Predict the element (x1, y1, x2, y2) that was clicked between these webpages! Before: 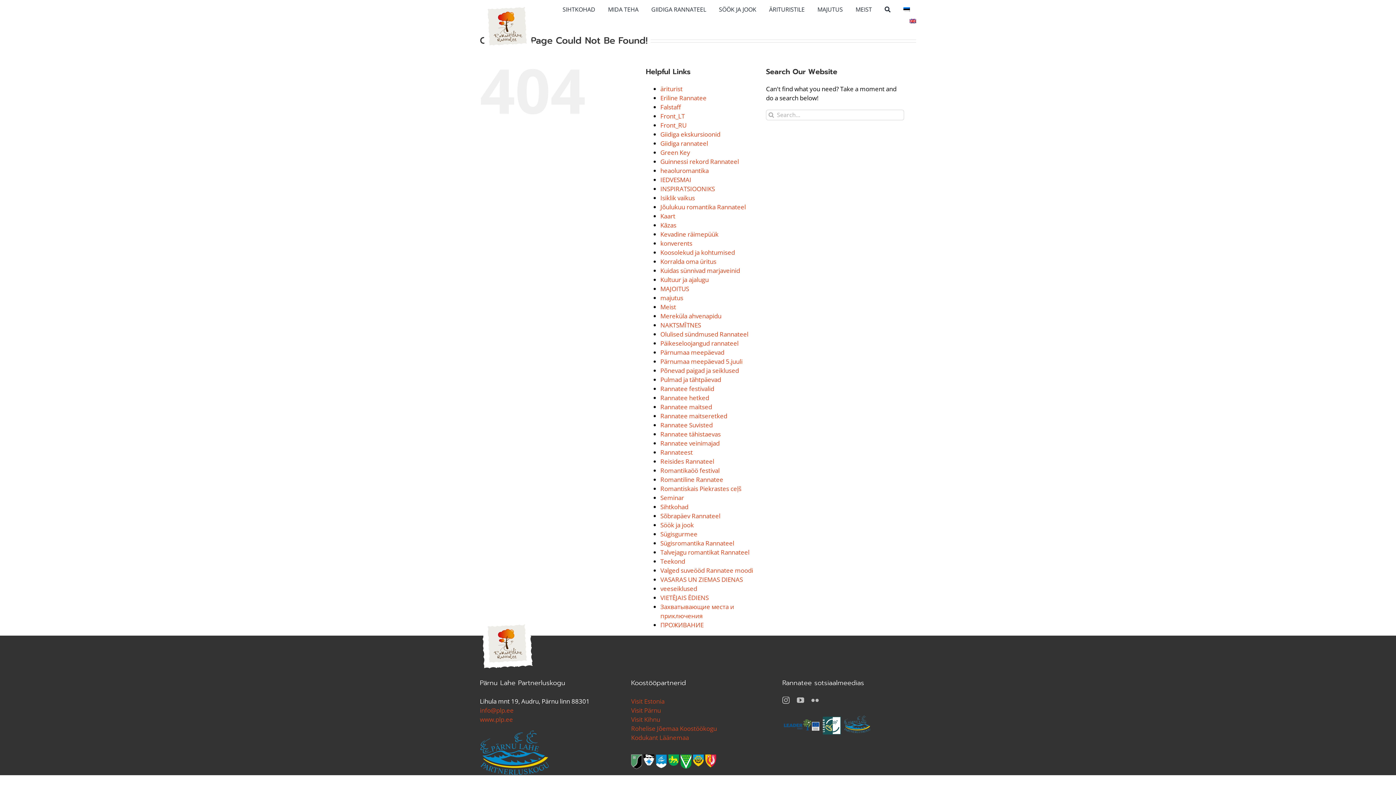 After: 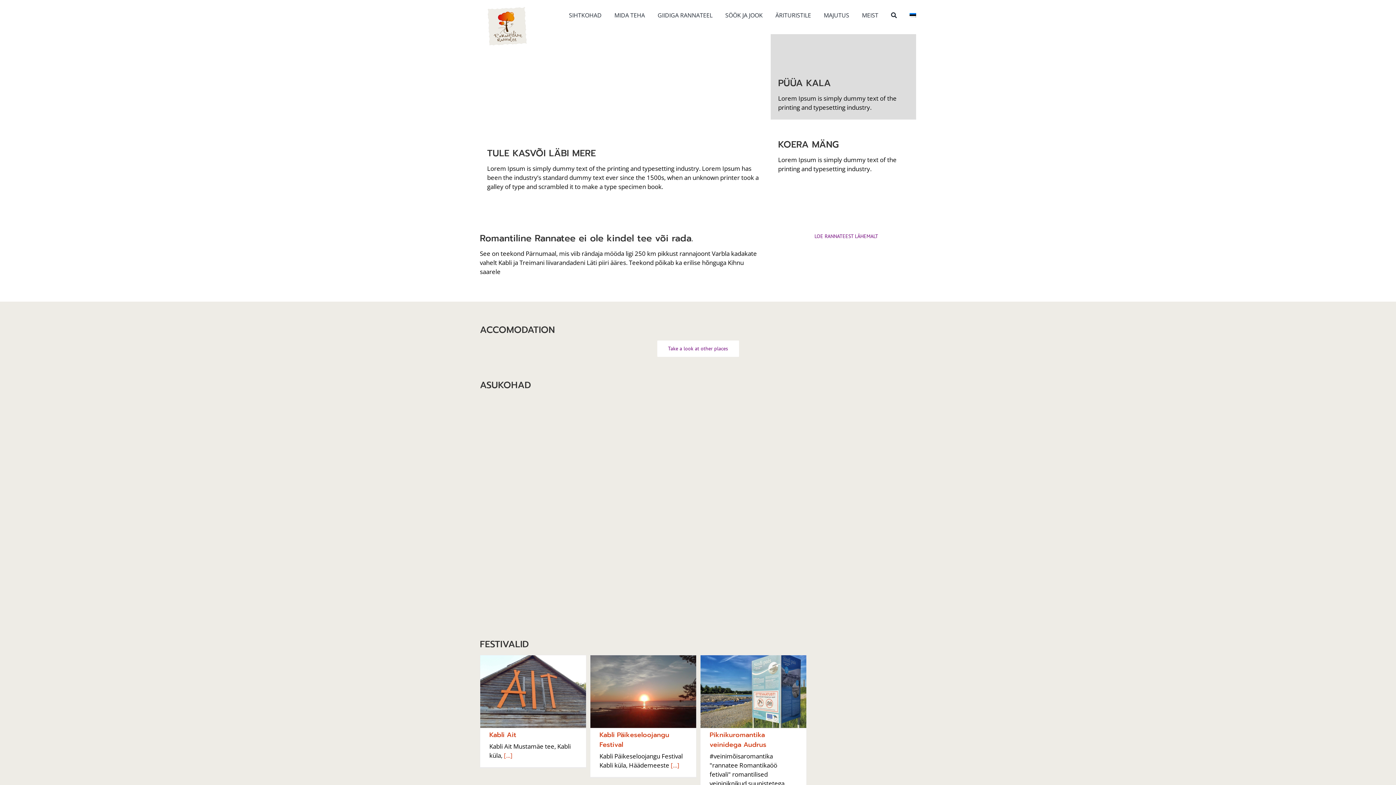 Action: bbox: (660, 120, 686, 129) label: Front_RU